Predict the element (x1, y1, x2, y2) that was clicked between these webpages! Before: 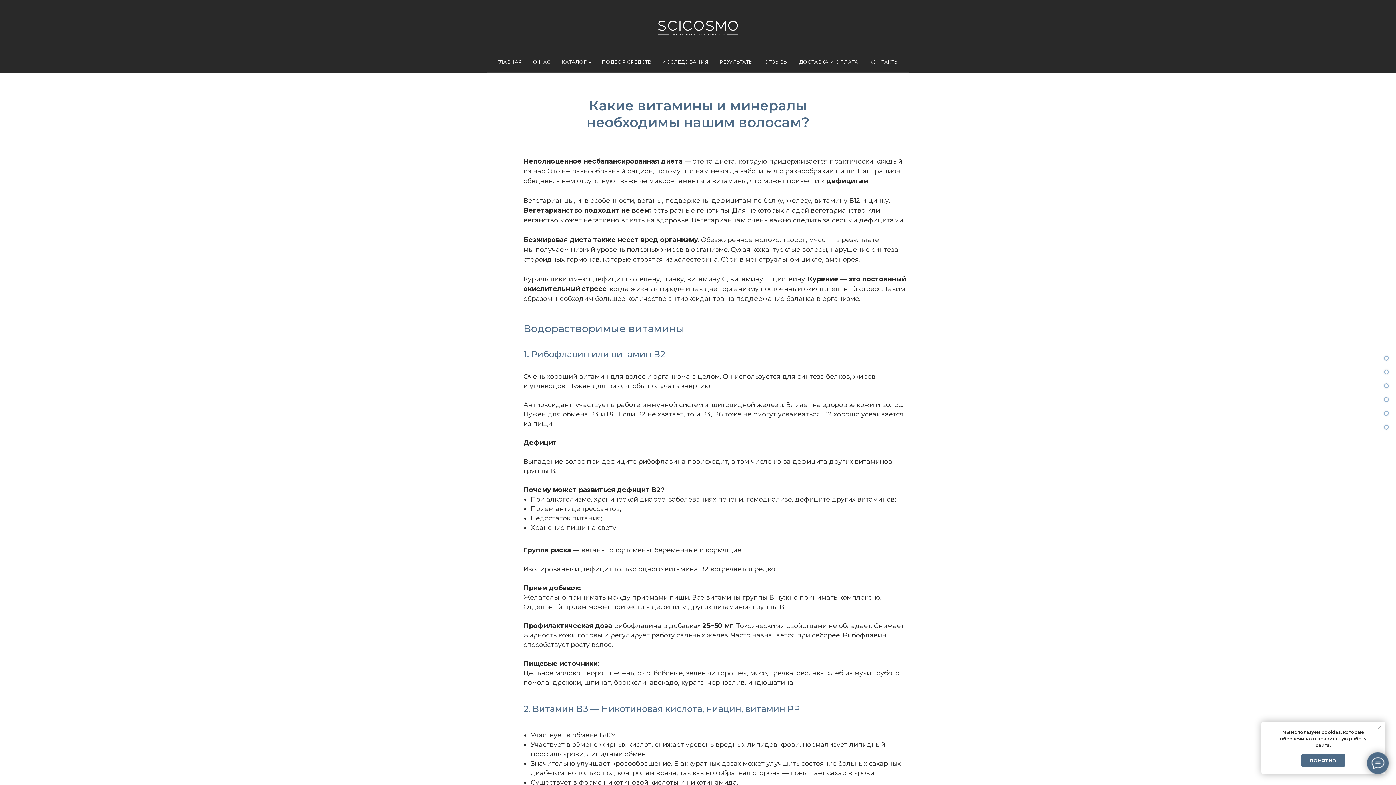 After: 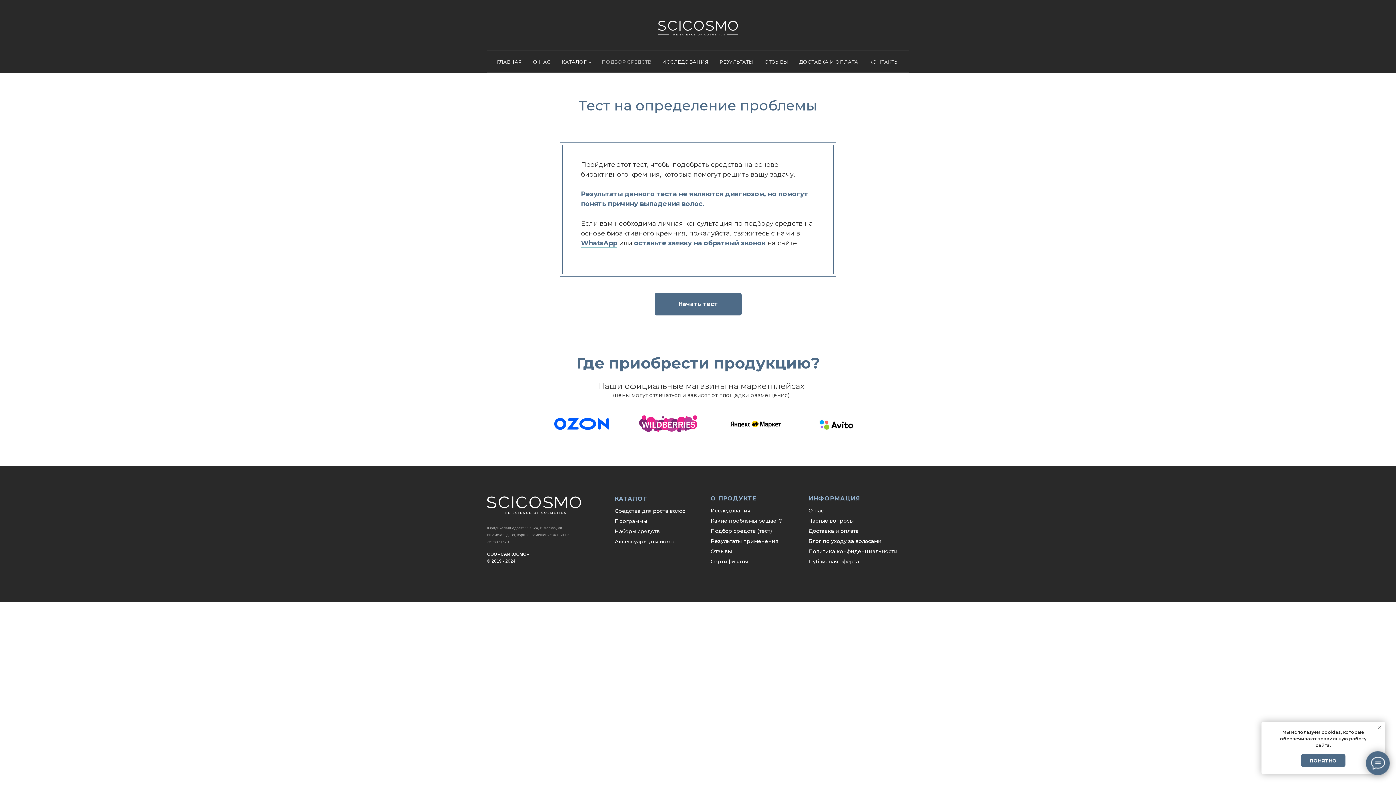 Action: bbox: (602, 58, 651, 64) label: ПОДБОР СРЕДСТВ